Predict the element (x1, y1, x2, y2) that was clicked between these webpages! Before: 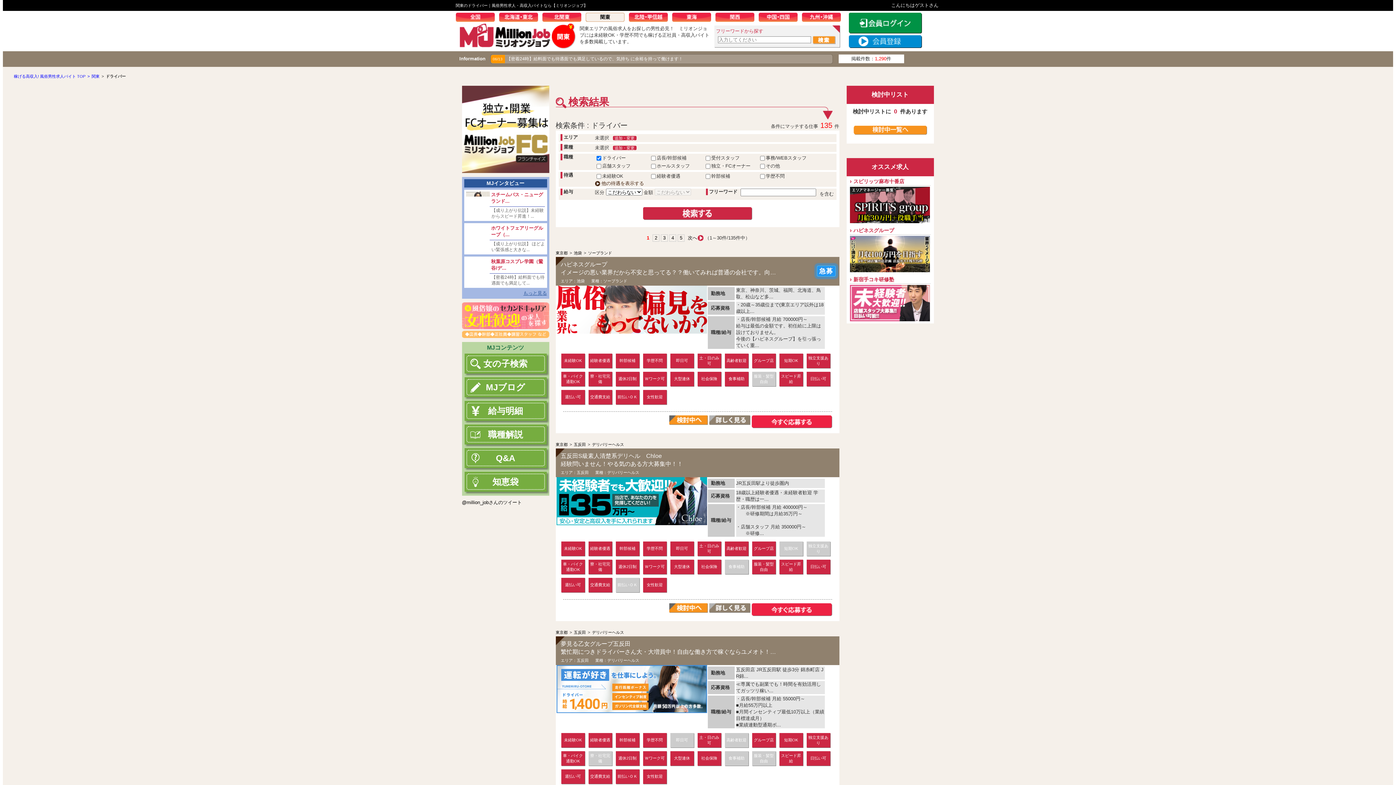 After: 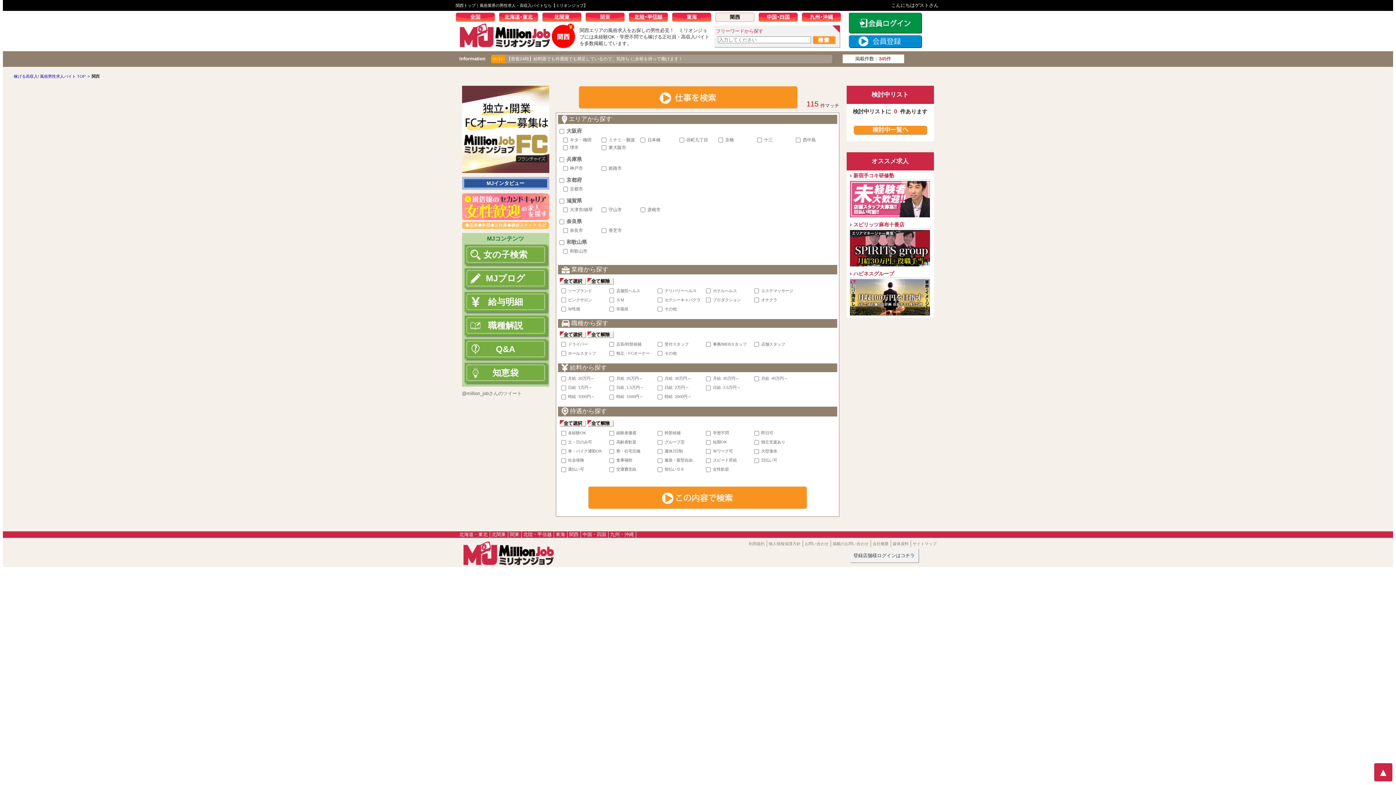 Action: bbox: (715, 12, 758, 23) label: 関西